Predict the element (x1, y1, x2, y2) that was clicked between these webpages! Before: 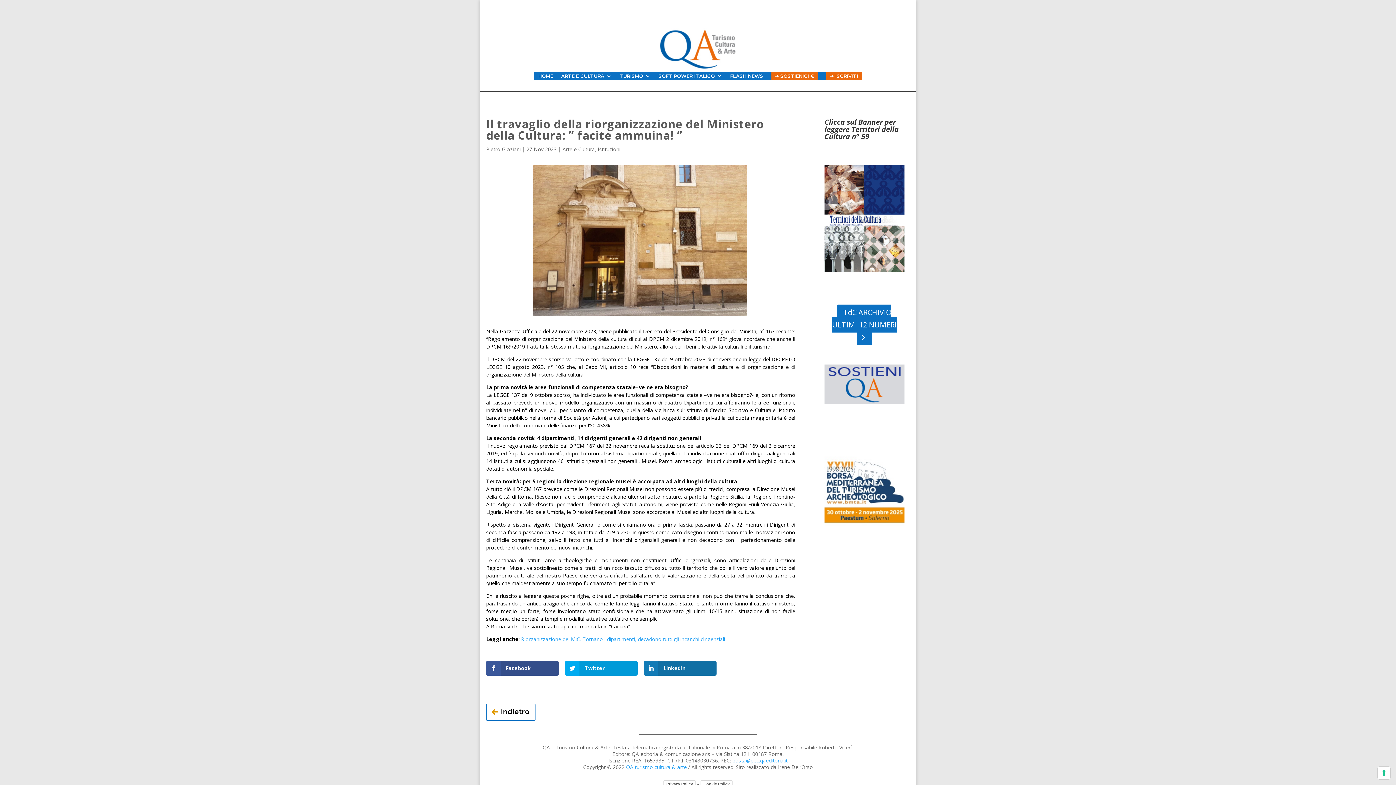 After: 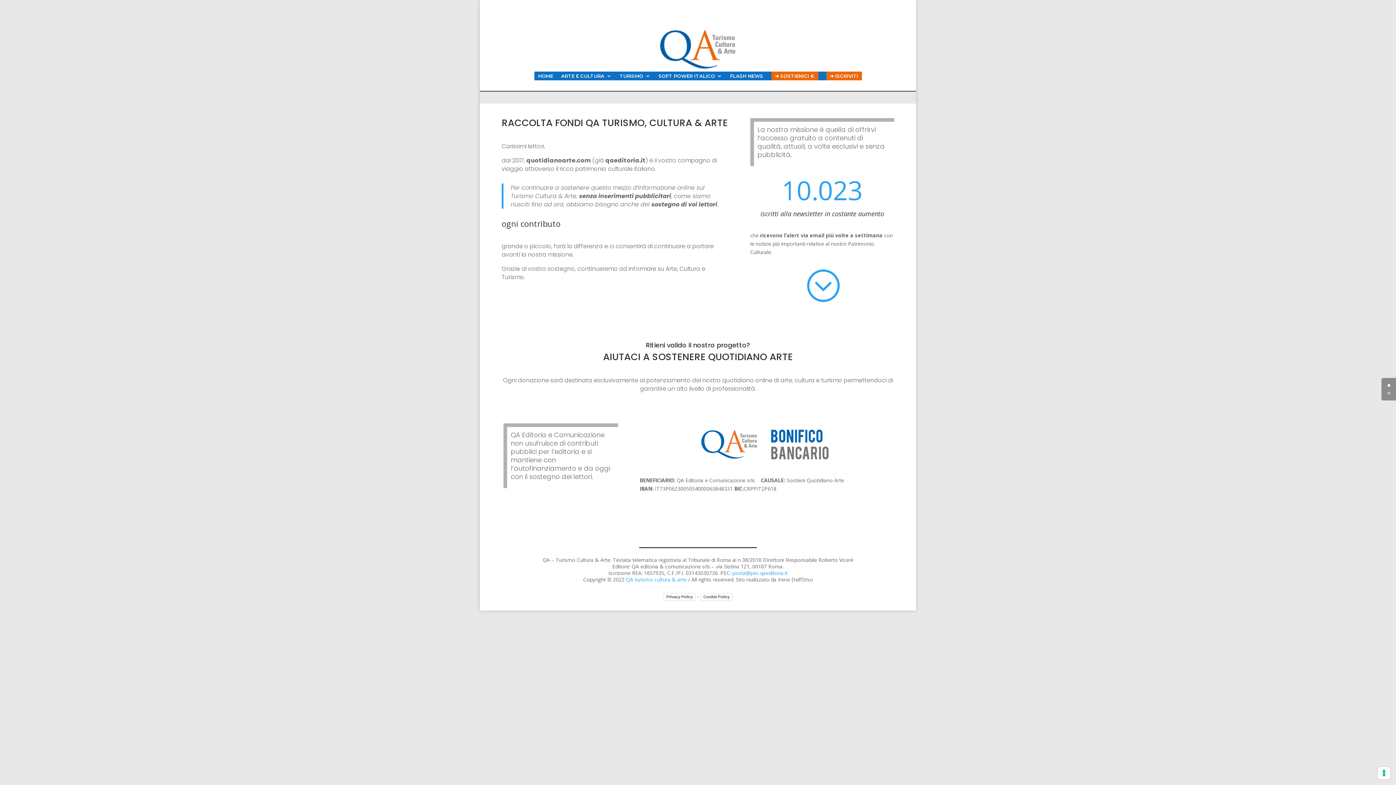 Action: bbox: (824, 364, 904, 404)